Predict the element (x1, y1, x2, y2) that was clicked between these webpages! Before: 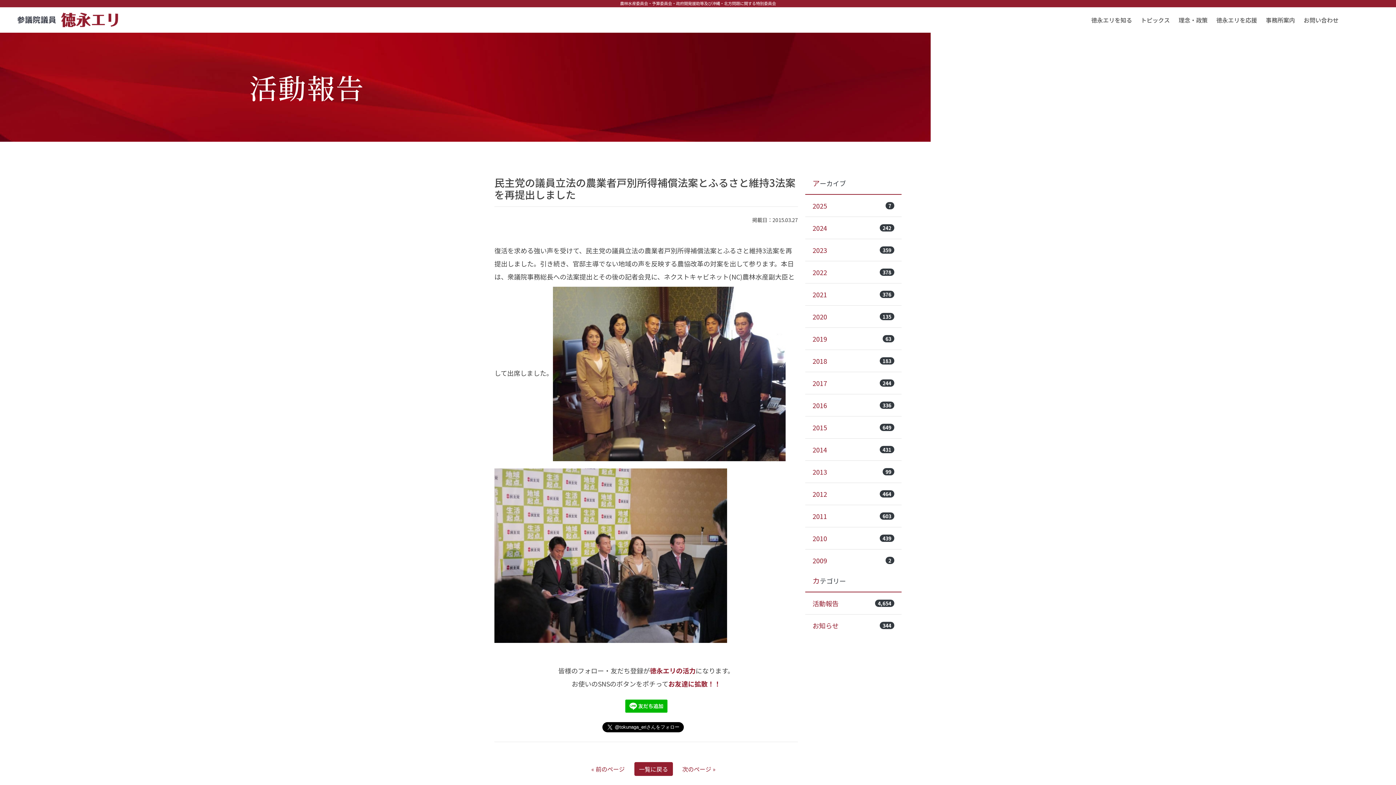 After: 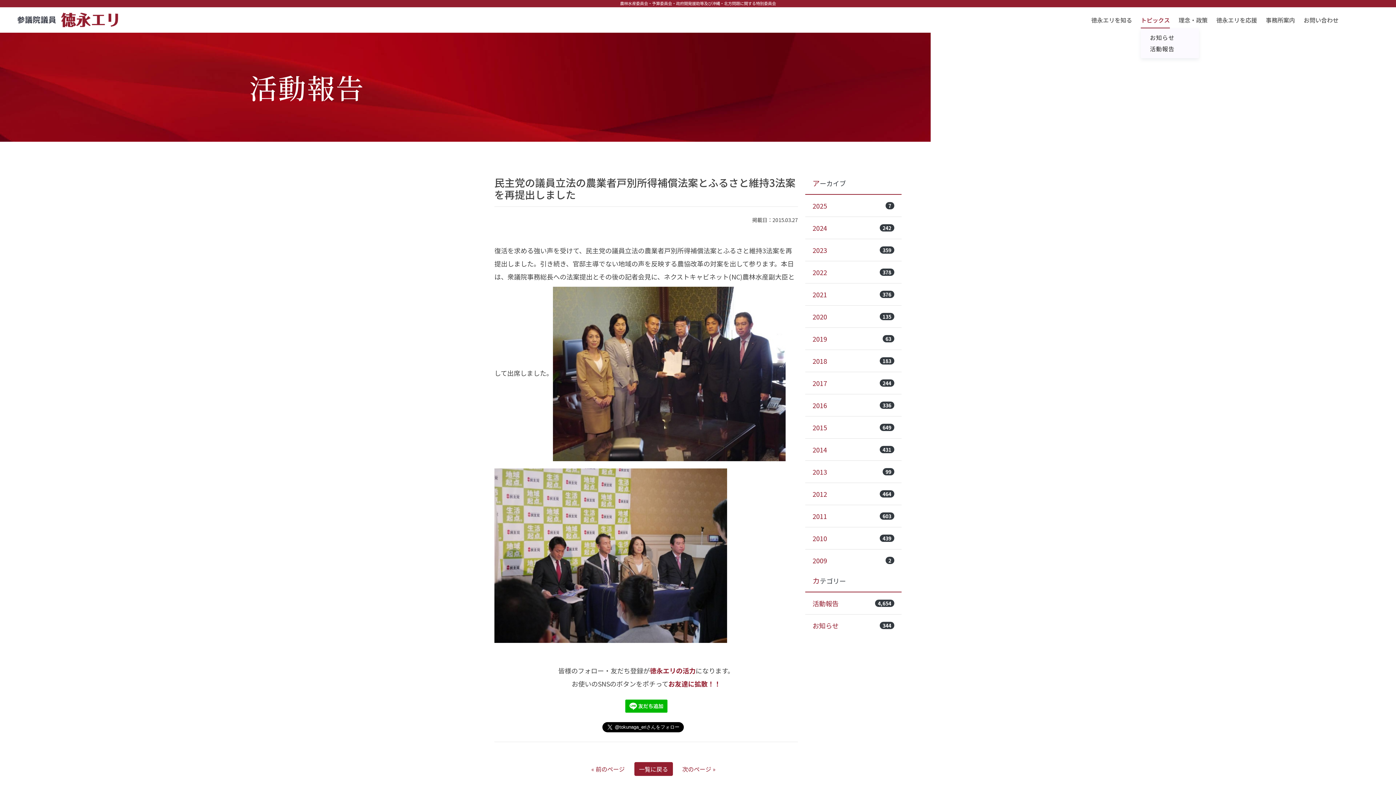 Action: bbox: (1141, 11, 1170, 28) label: トピックス